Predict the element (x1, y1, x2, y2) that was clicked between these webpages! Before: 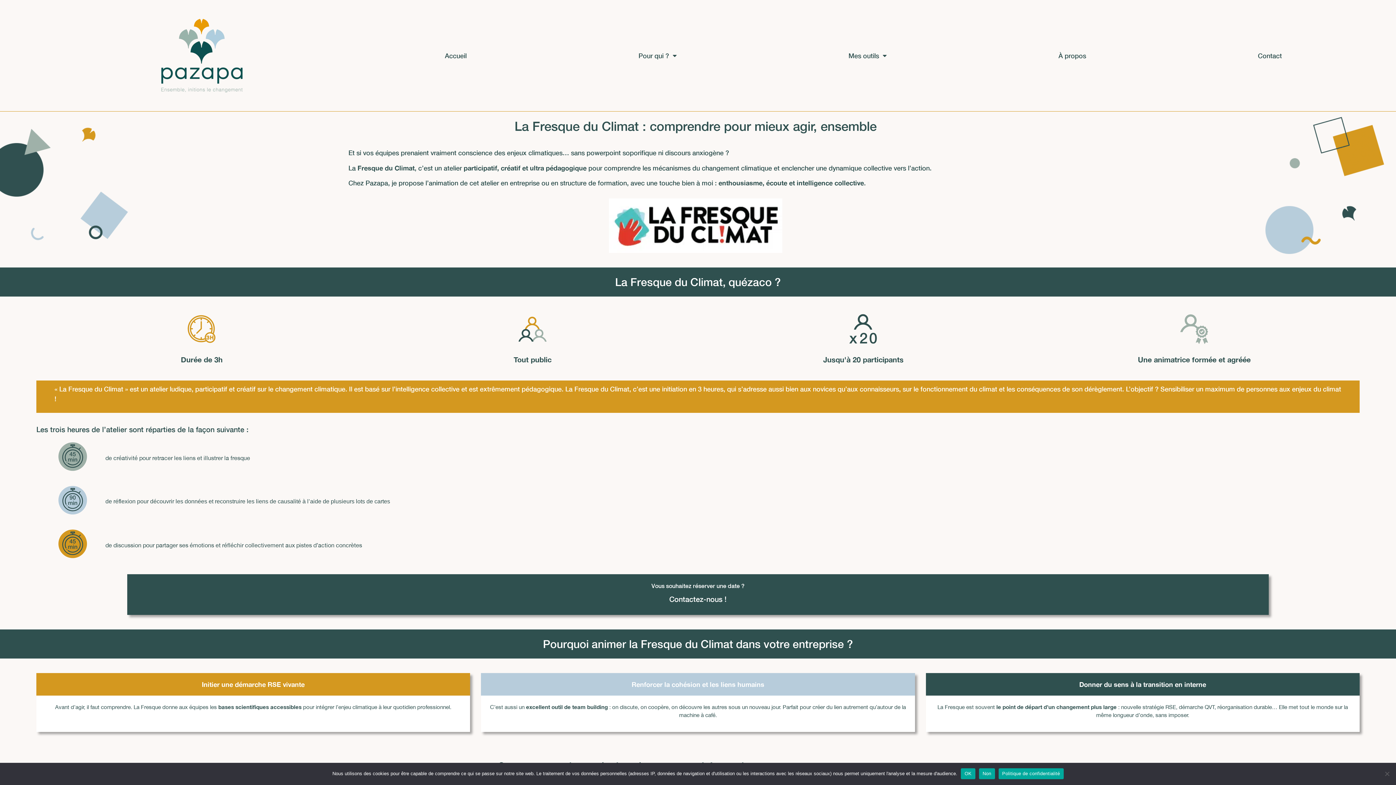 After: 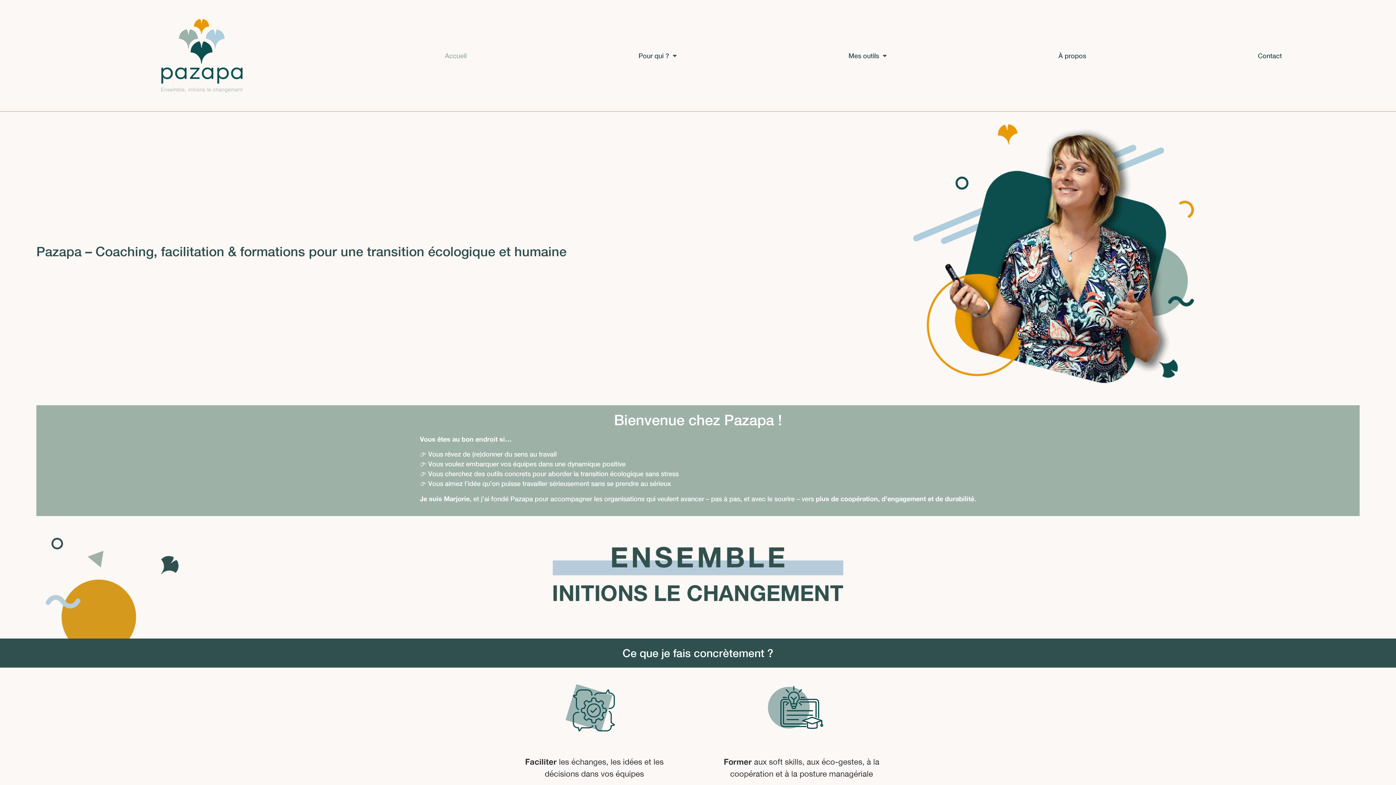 Action: label: Accueil bbox: (367, 52, 544, 59)